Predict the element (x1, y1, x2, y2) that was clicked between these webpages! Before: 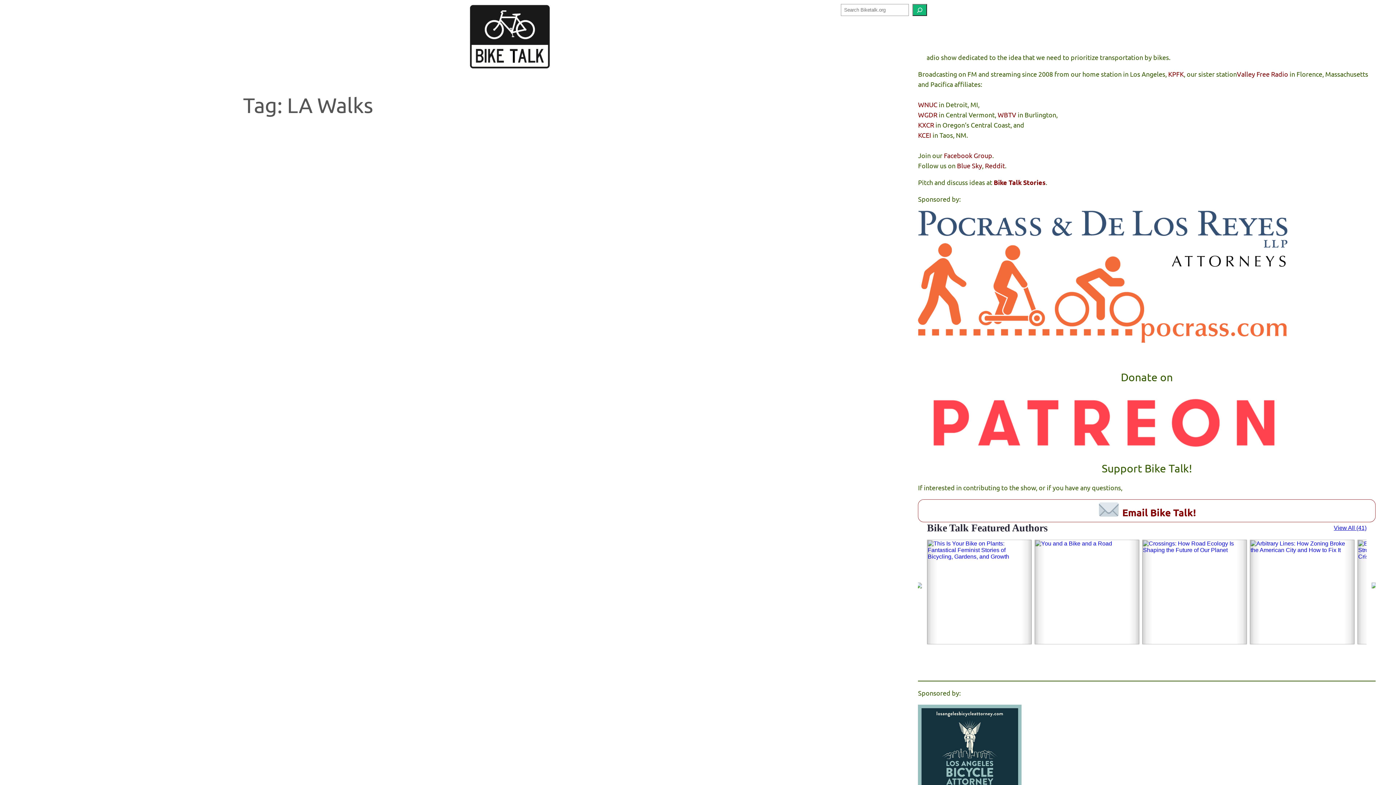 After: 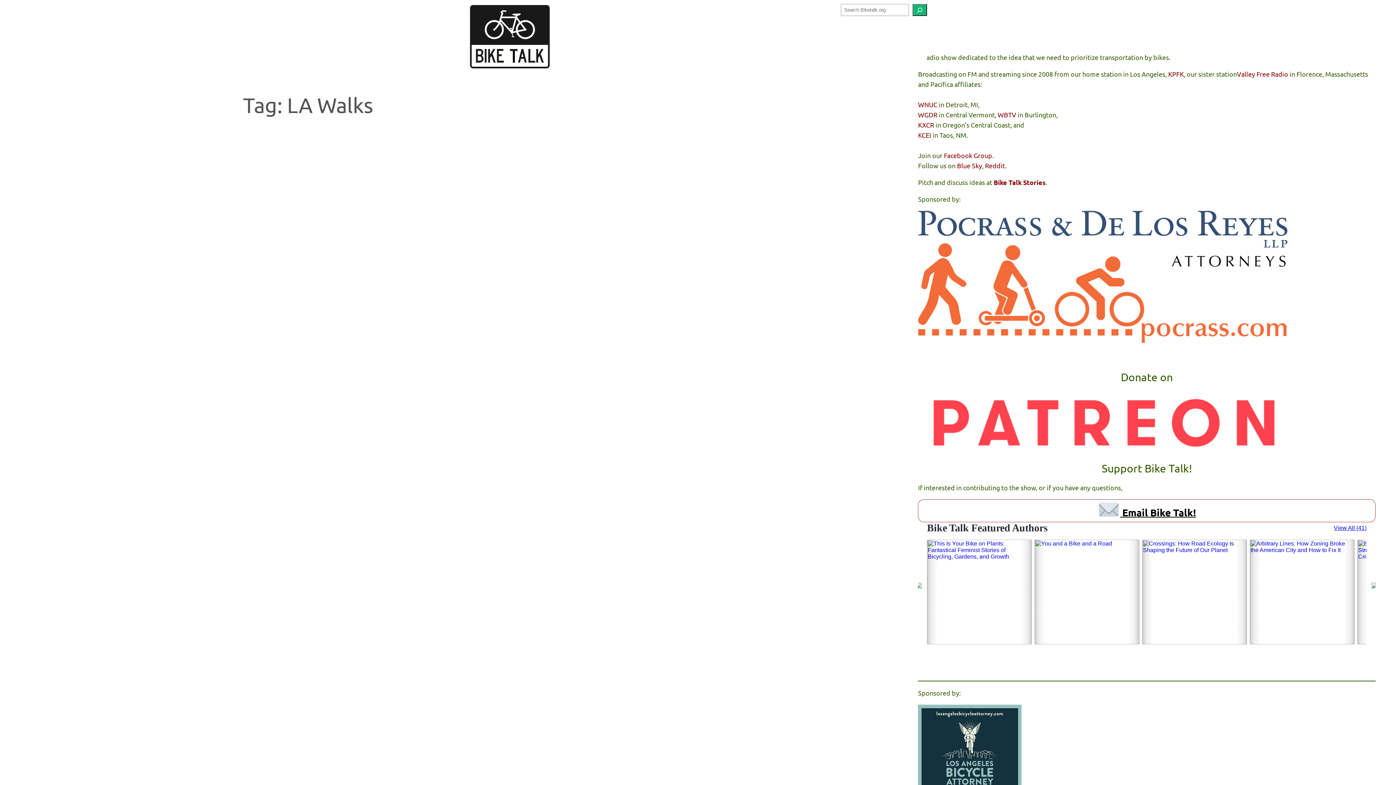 Action: bbox: (918, 499, 1376, 522) label:  Email Bike Talk!